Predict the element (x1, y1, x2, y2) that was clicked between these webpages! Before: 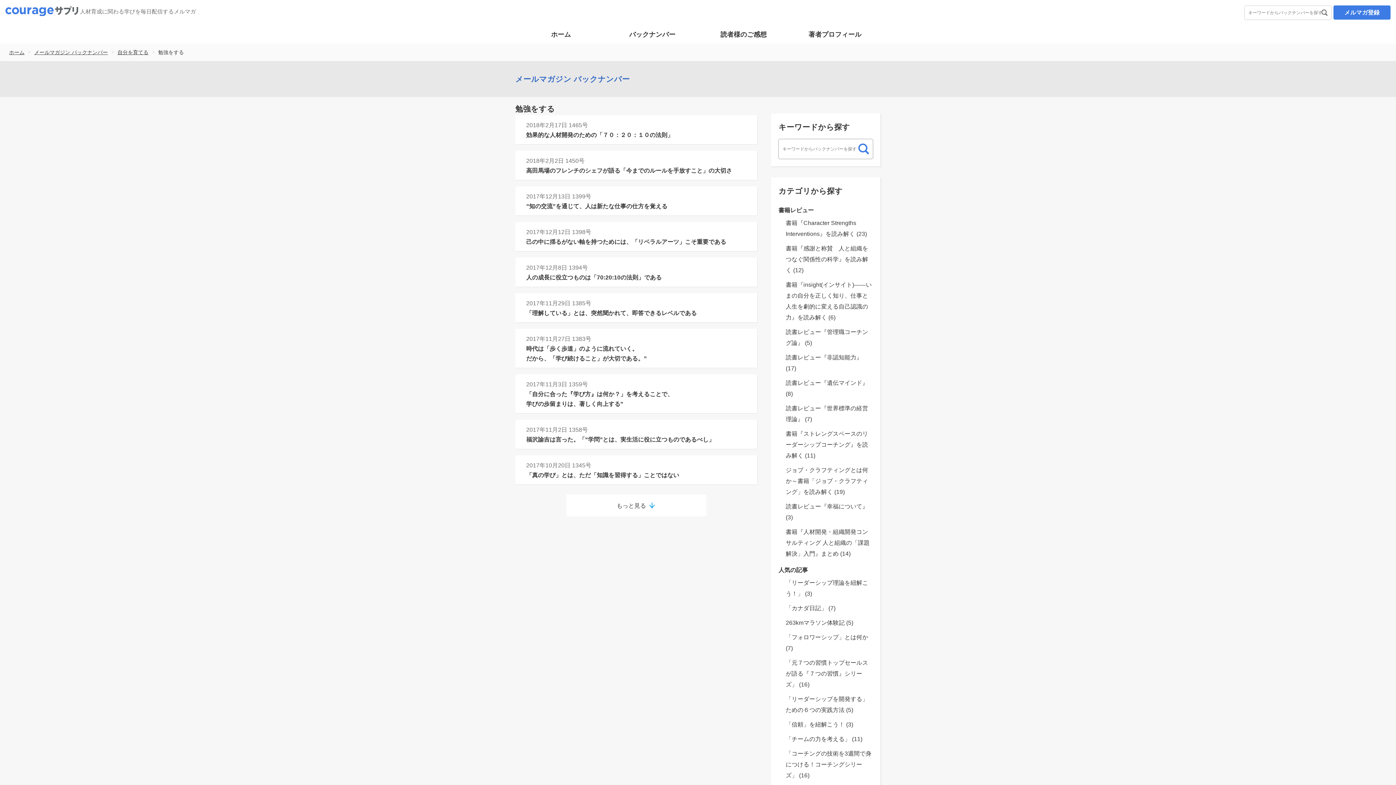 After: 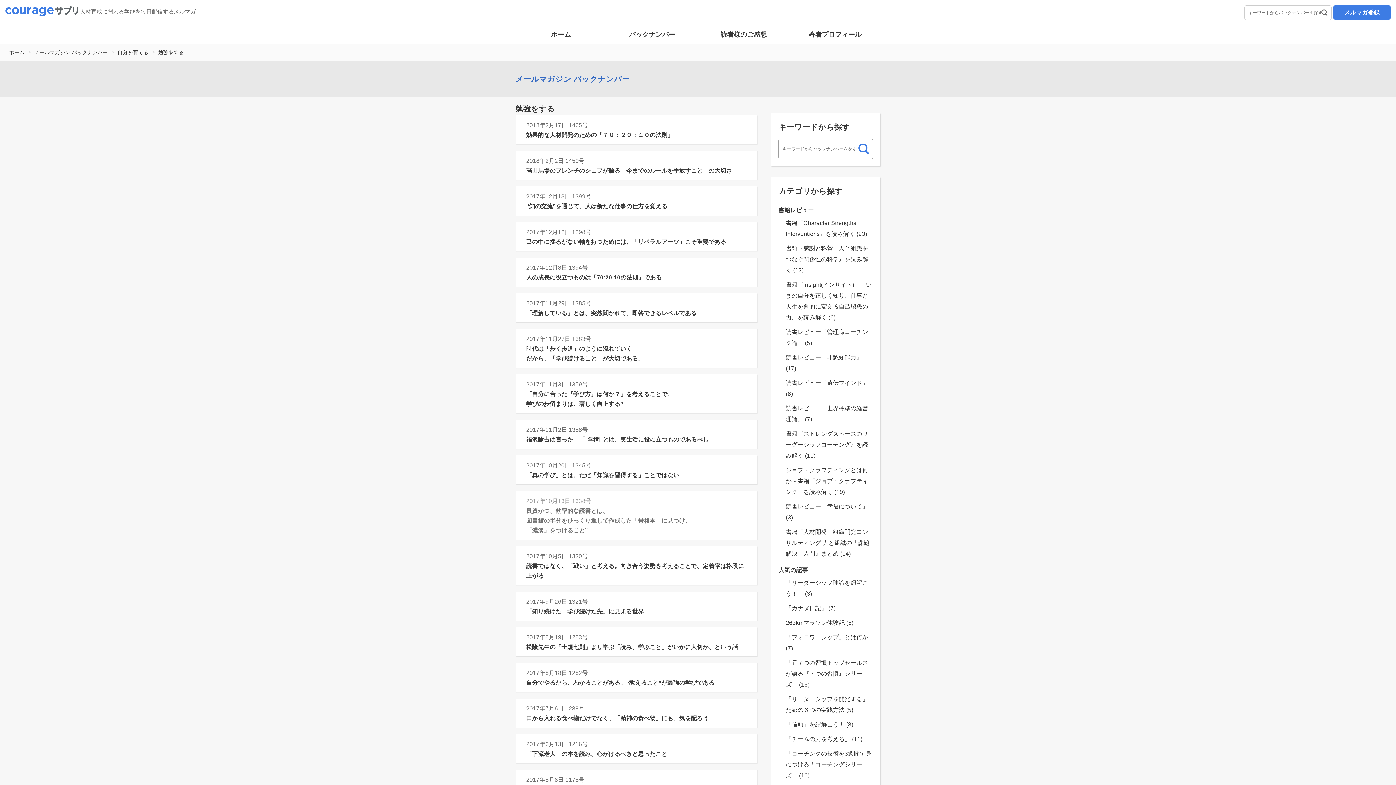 Action: label: もっと見る bbox: (566, 494, 706, 517)